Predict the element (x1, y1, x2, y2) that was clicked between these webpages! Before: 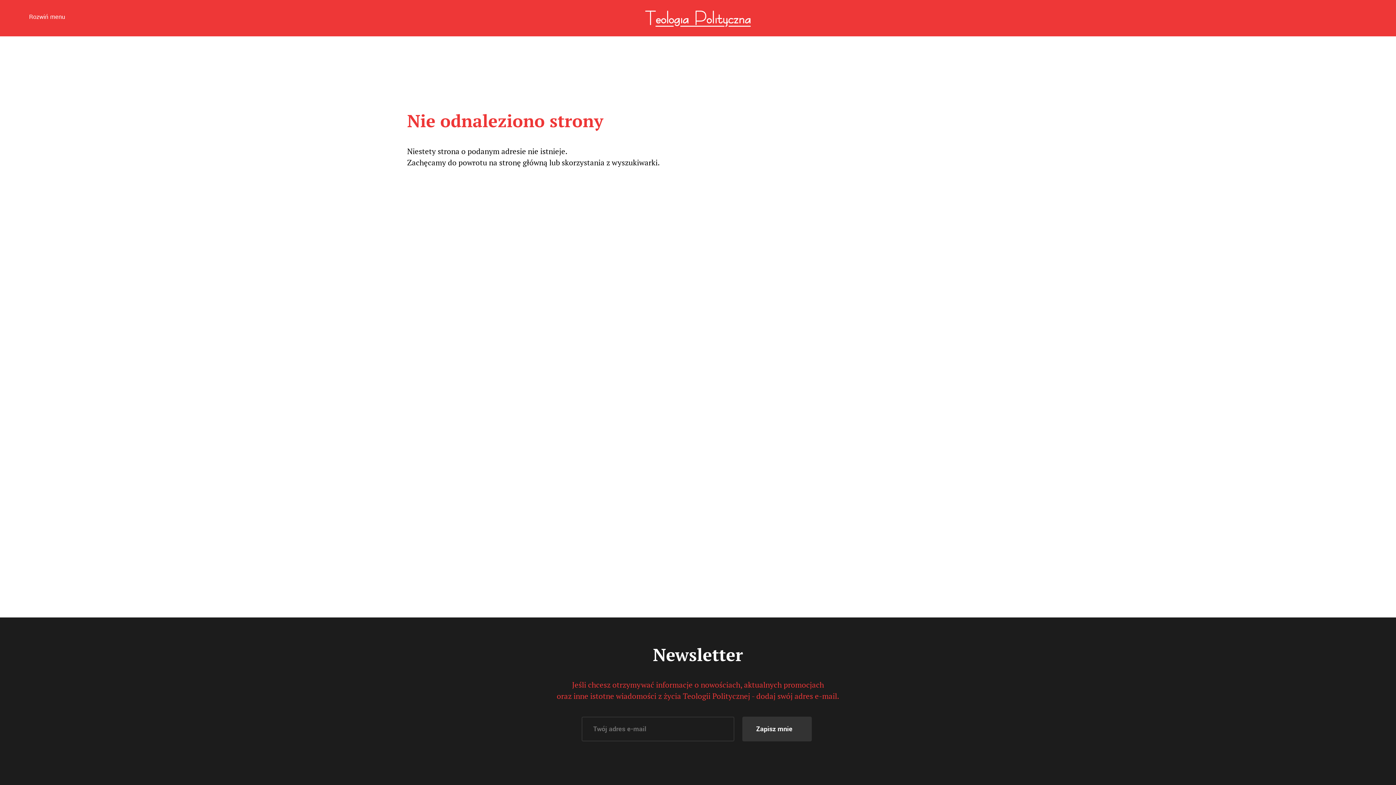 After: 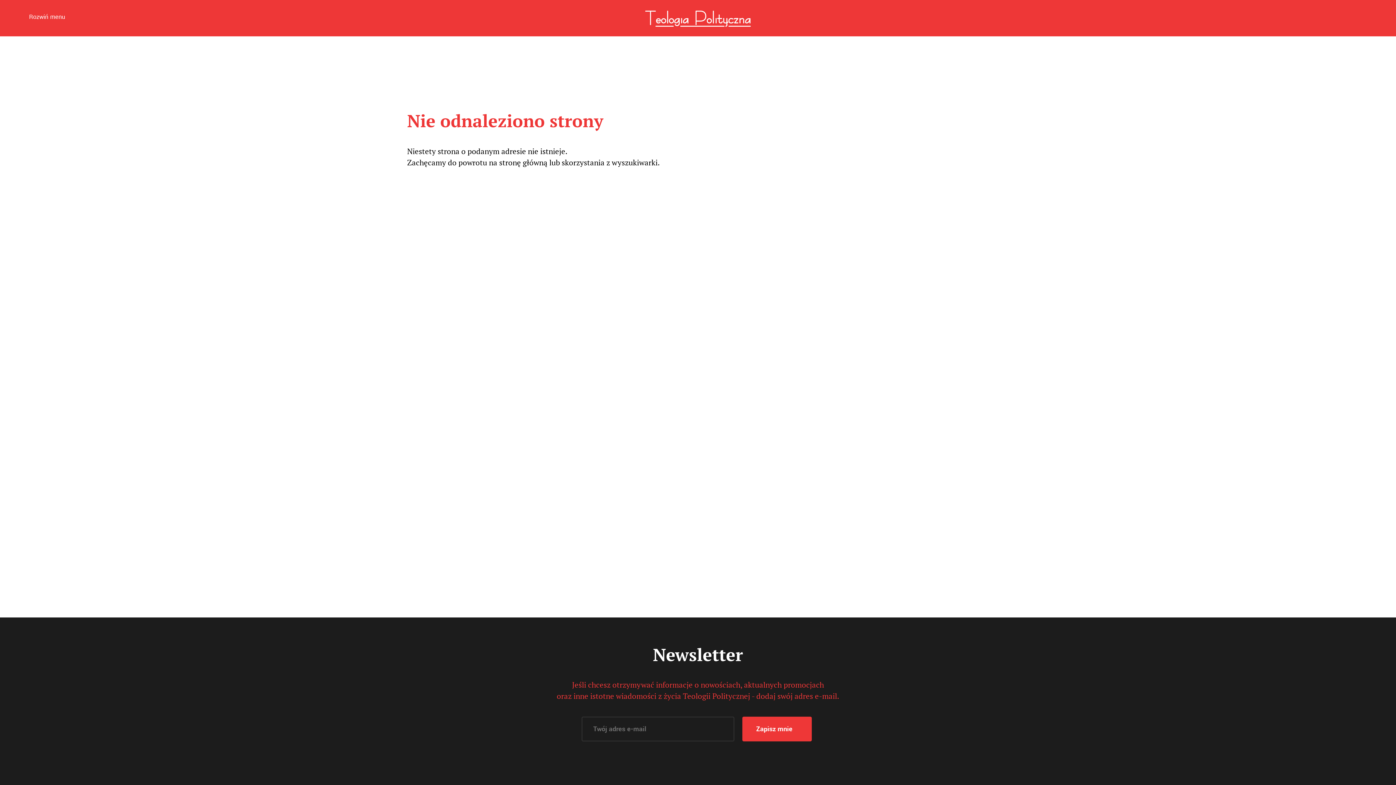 Action: bbox: (742, 717, 812, 741) label: Zapisz mnie